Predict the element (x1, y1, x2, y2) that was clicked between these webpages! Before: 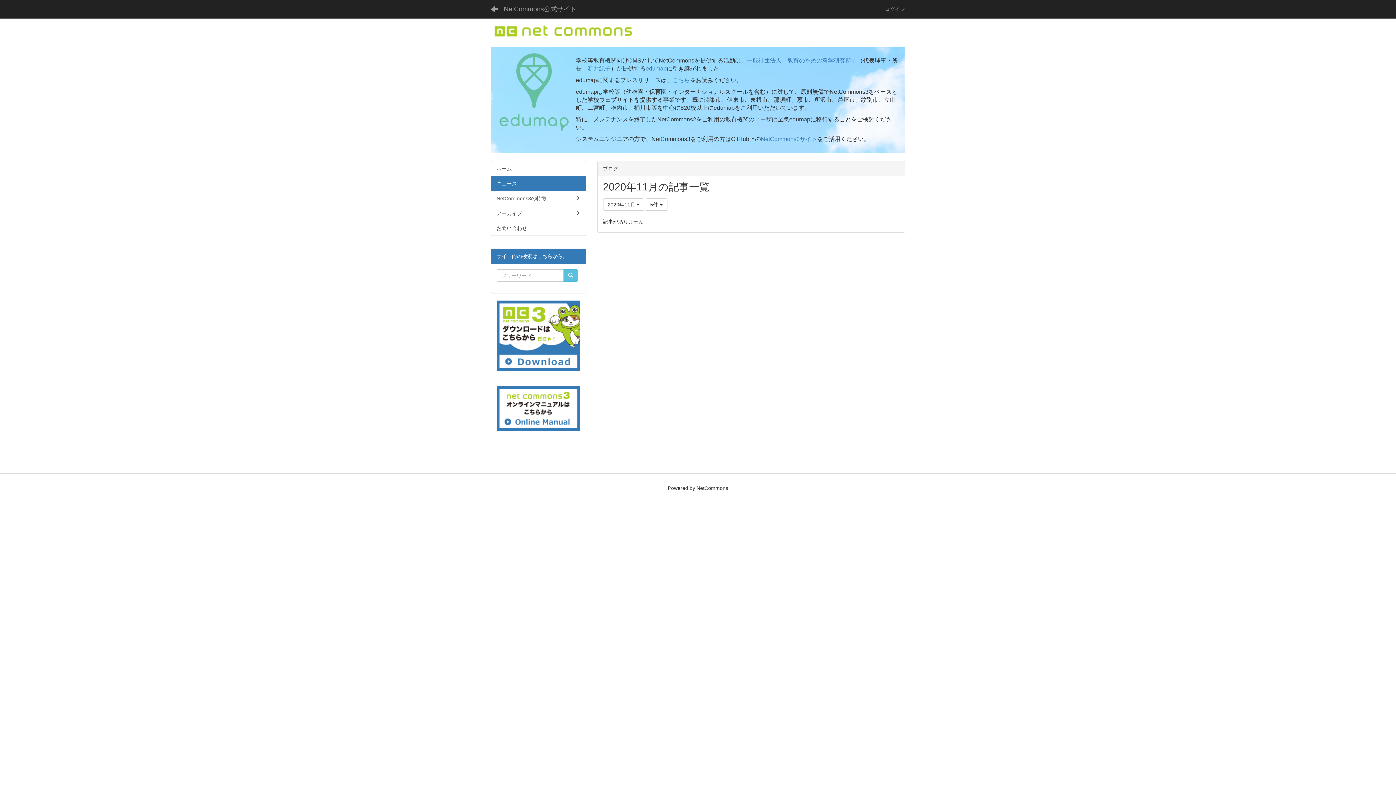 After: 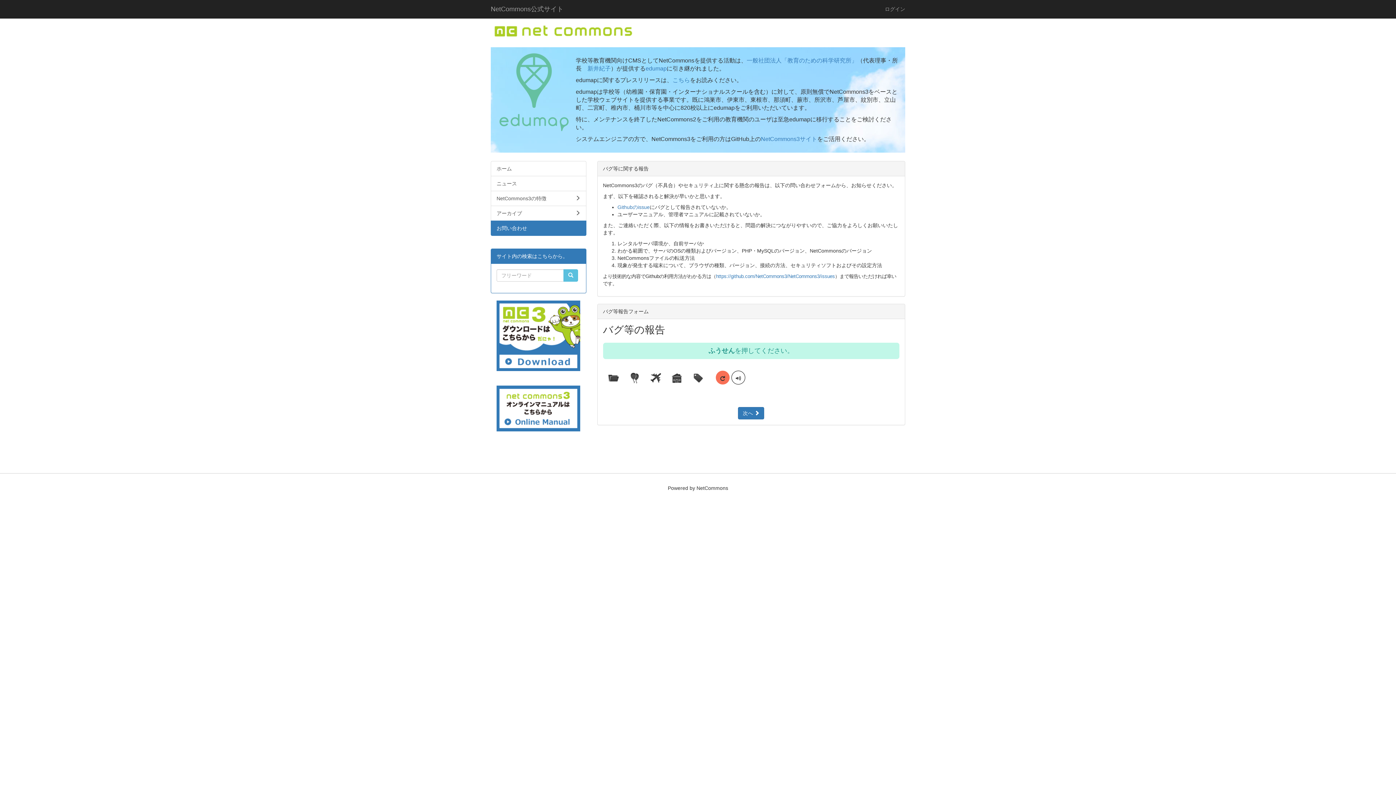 Action: bbox: (490, 220, 586, 236) label: お問い合わせ